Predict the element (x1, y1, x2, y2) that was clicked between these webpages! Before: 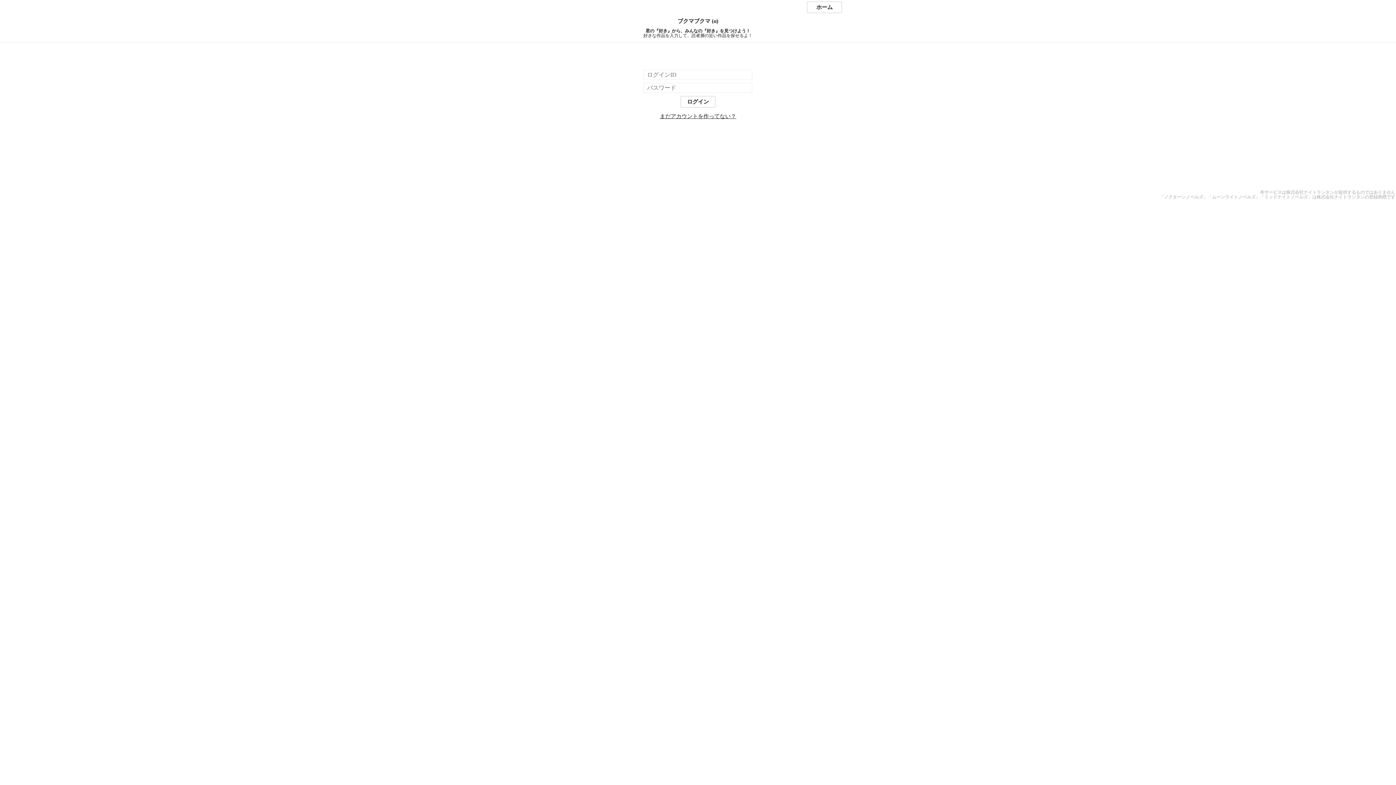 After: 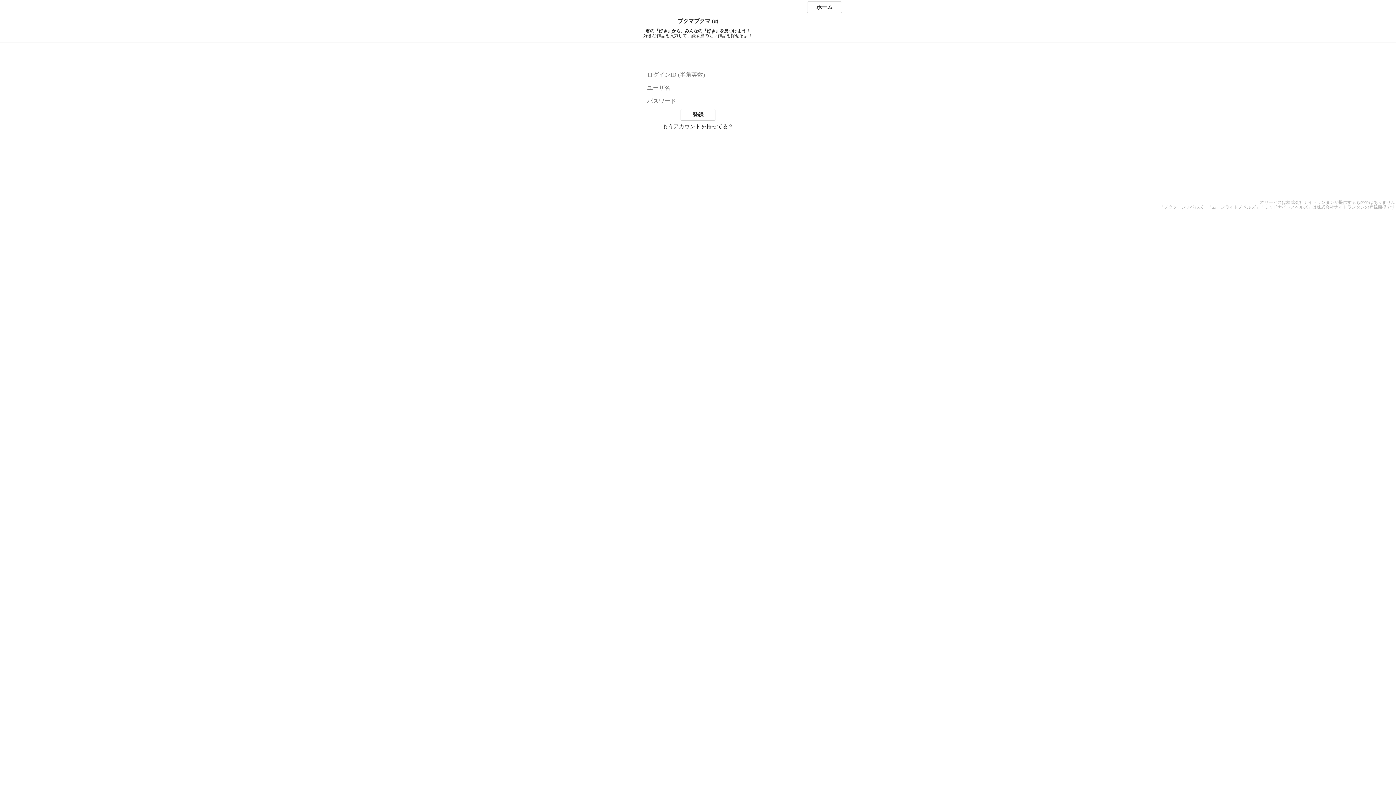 Action: bbox: (660, 113, 736, 119) label: まだアカウントを作ってない？